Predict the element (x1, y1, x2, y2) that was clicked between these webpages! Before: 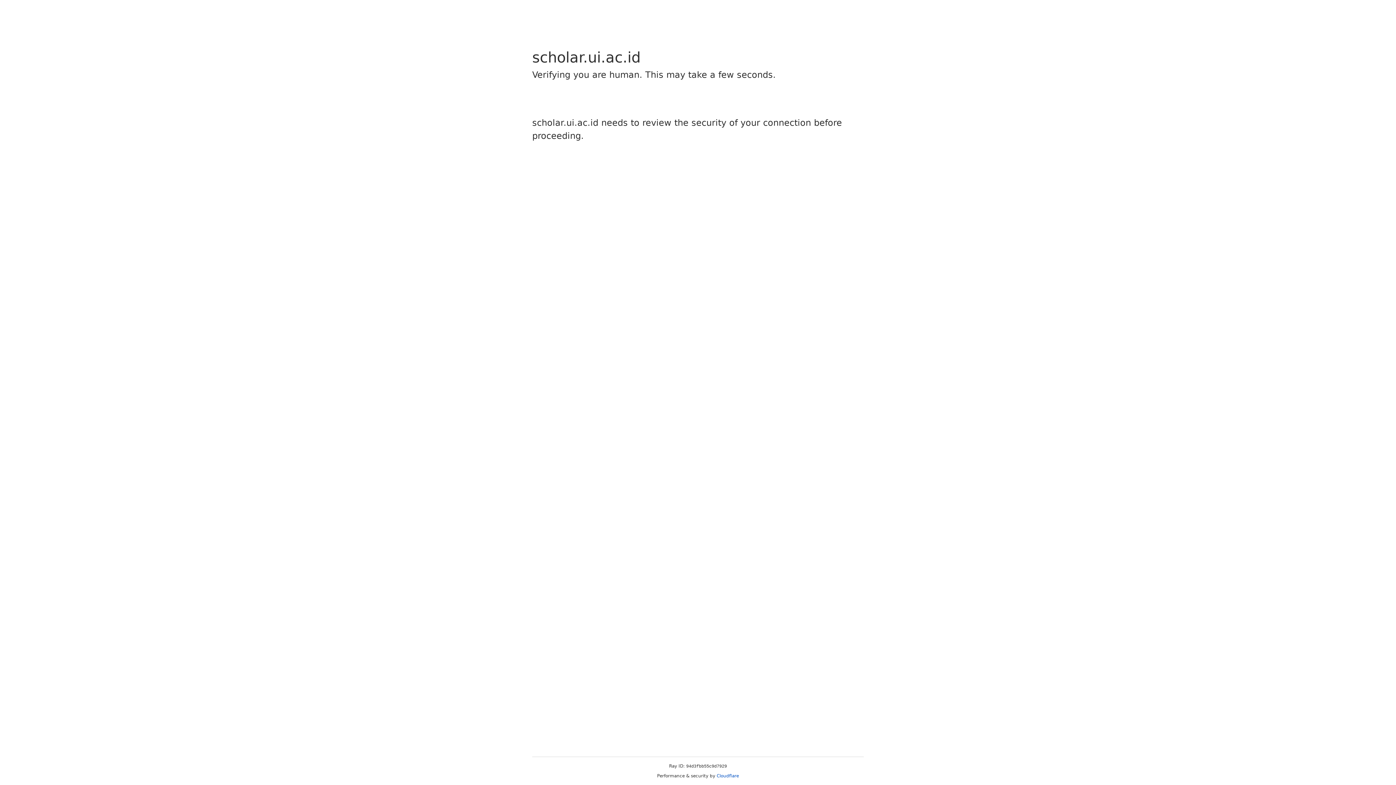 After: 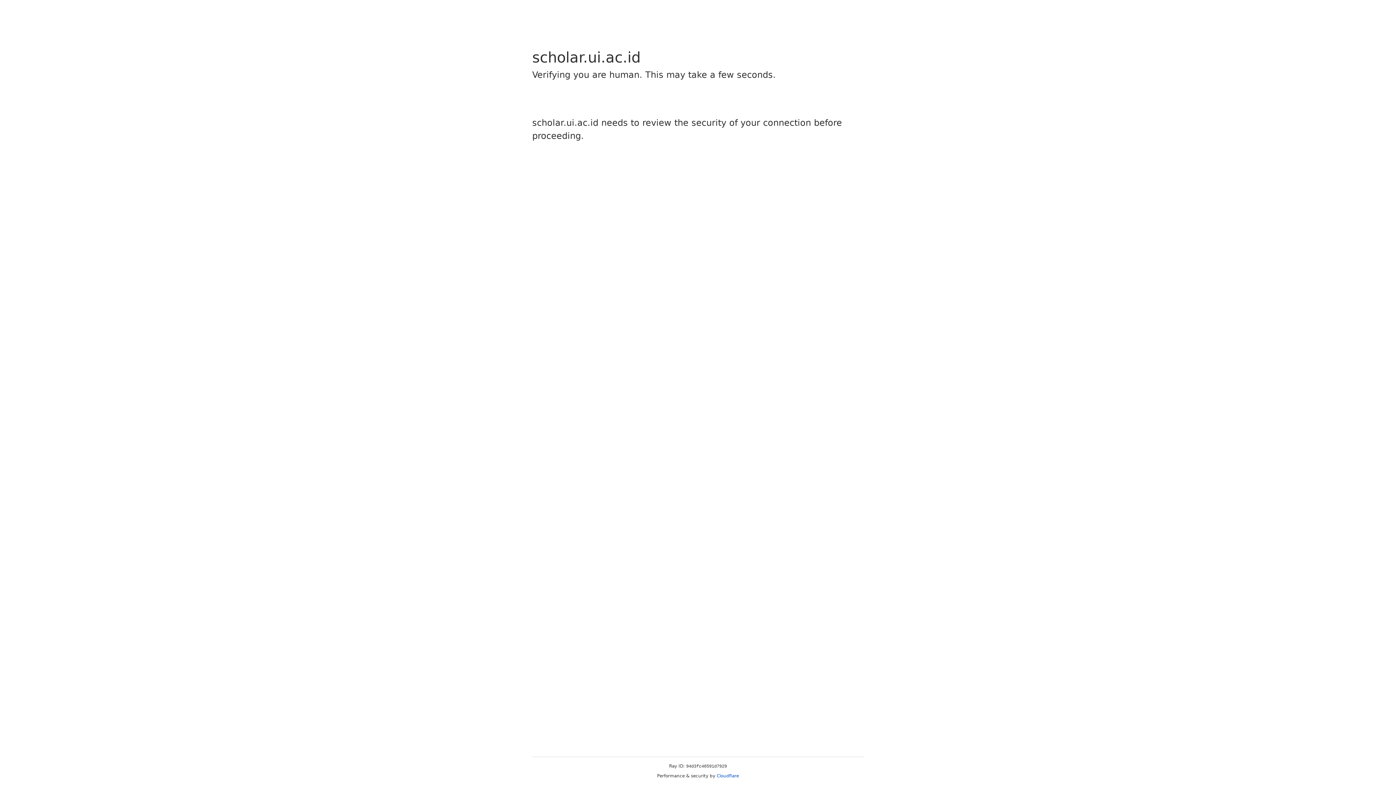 Action: label: Cloudflare bbox: (716, 773, 739, 778)